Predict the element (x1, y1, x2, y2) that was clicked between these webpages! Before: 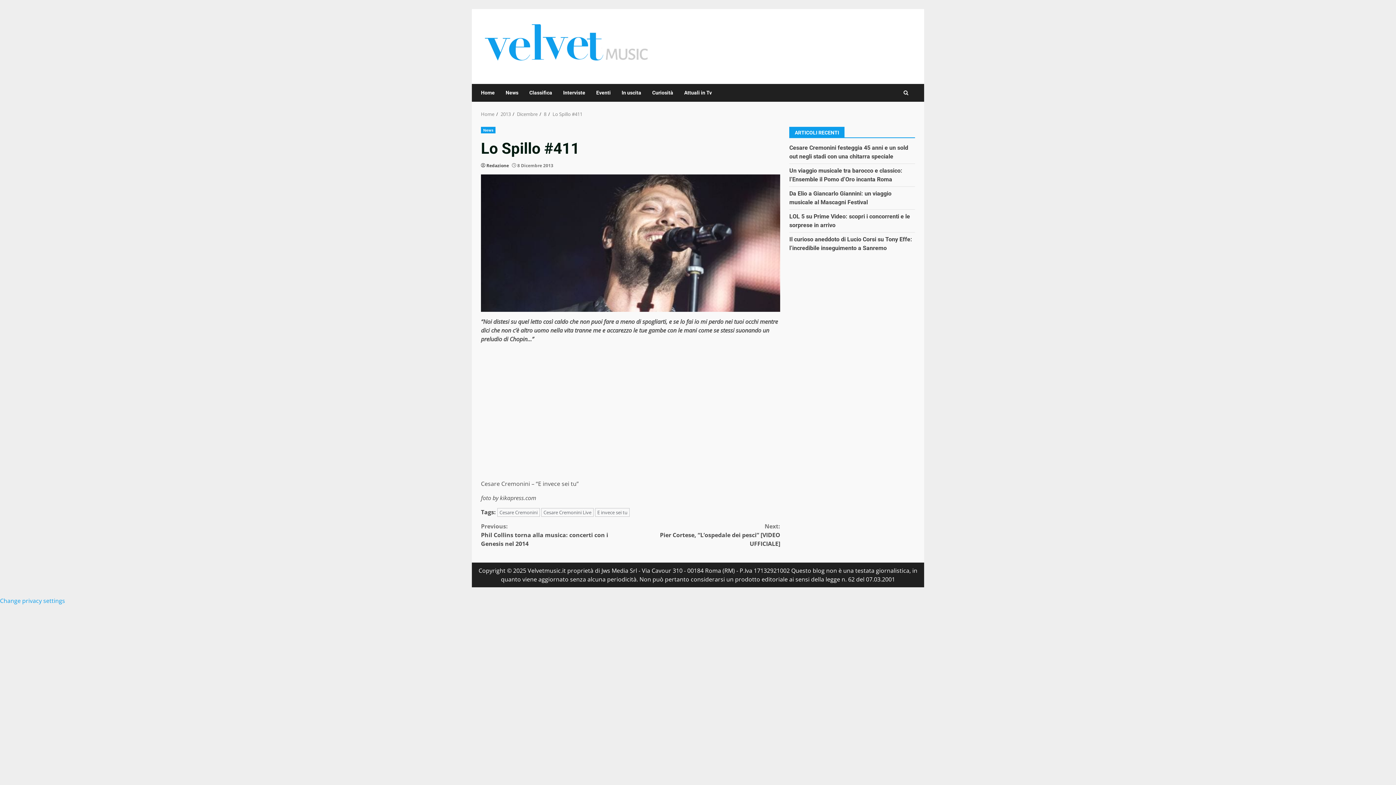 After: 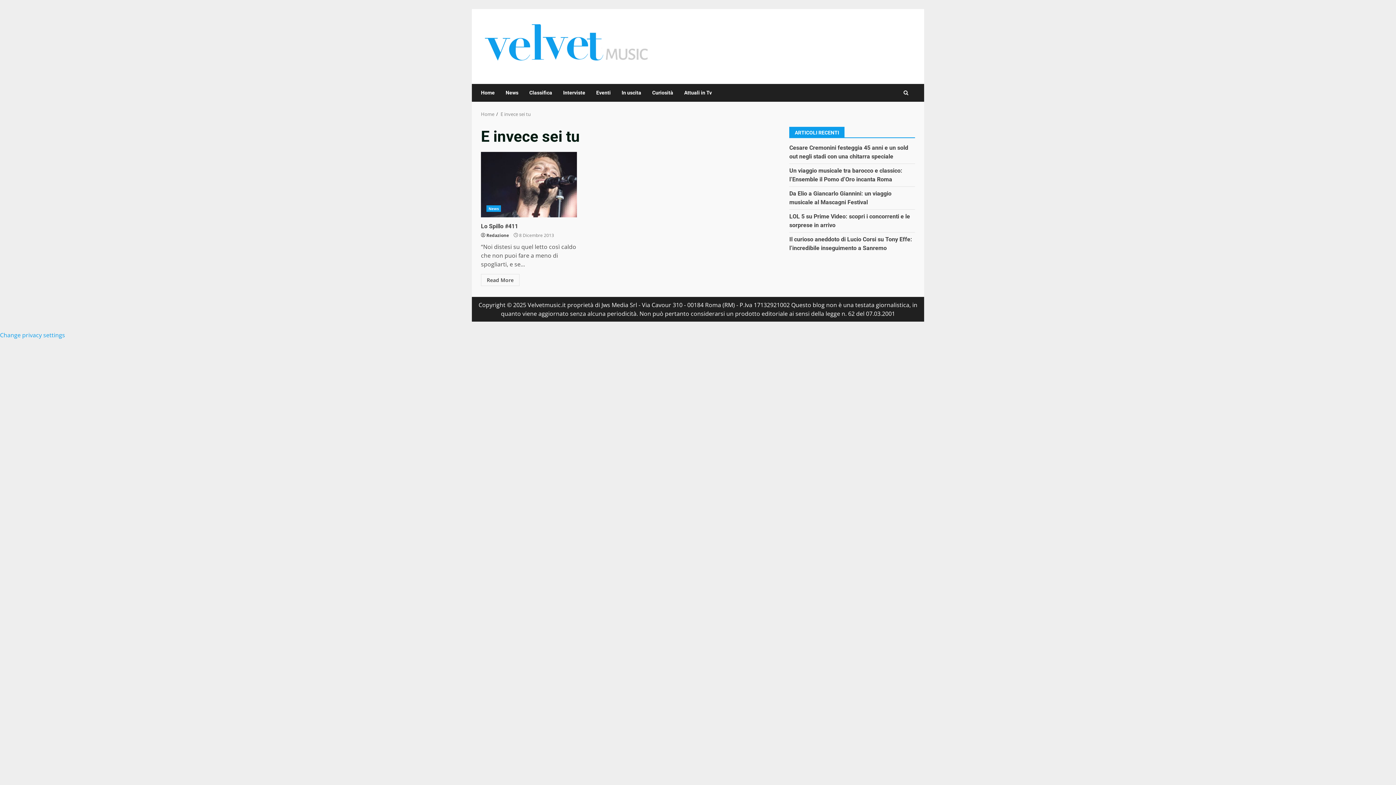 Action: bbox: (595, 508, 629, 517) label: E invece sei tu